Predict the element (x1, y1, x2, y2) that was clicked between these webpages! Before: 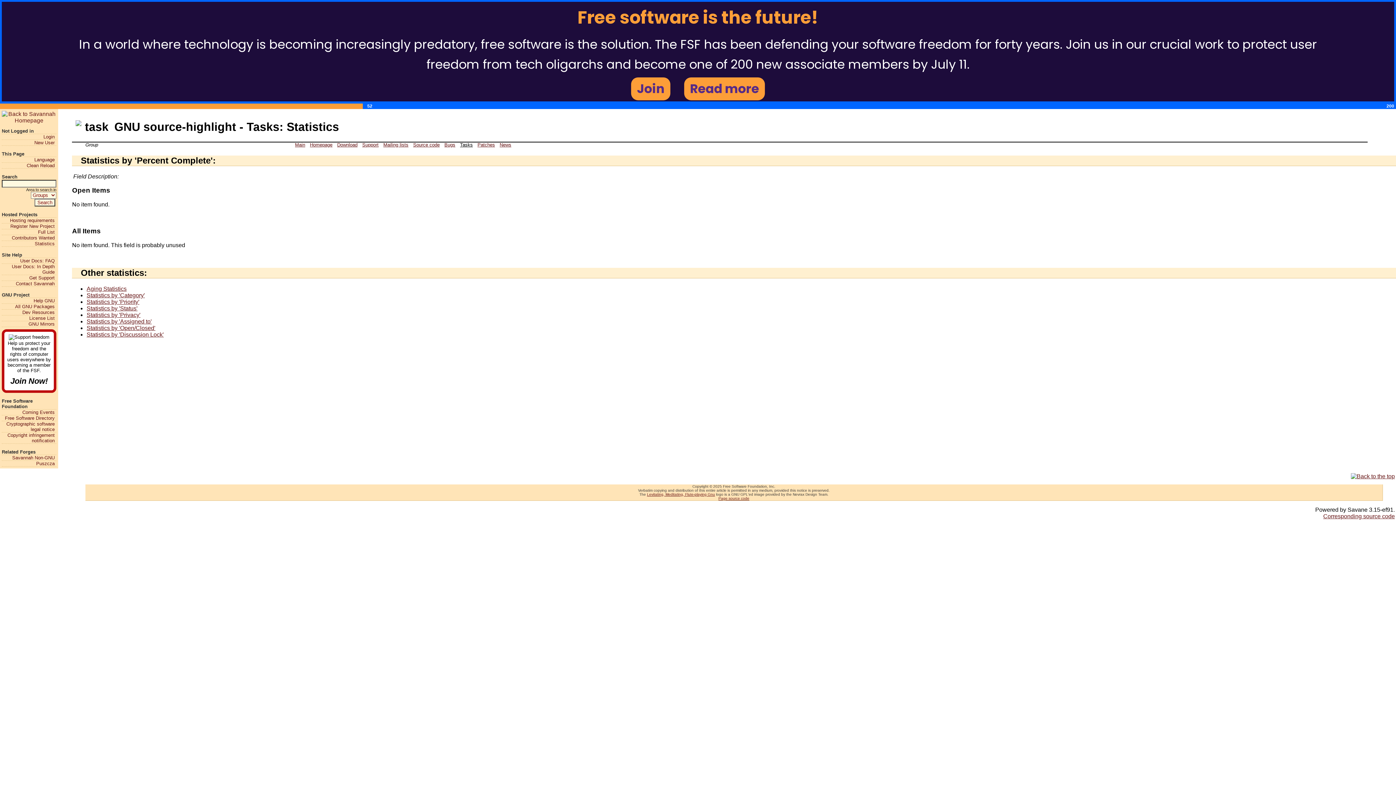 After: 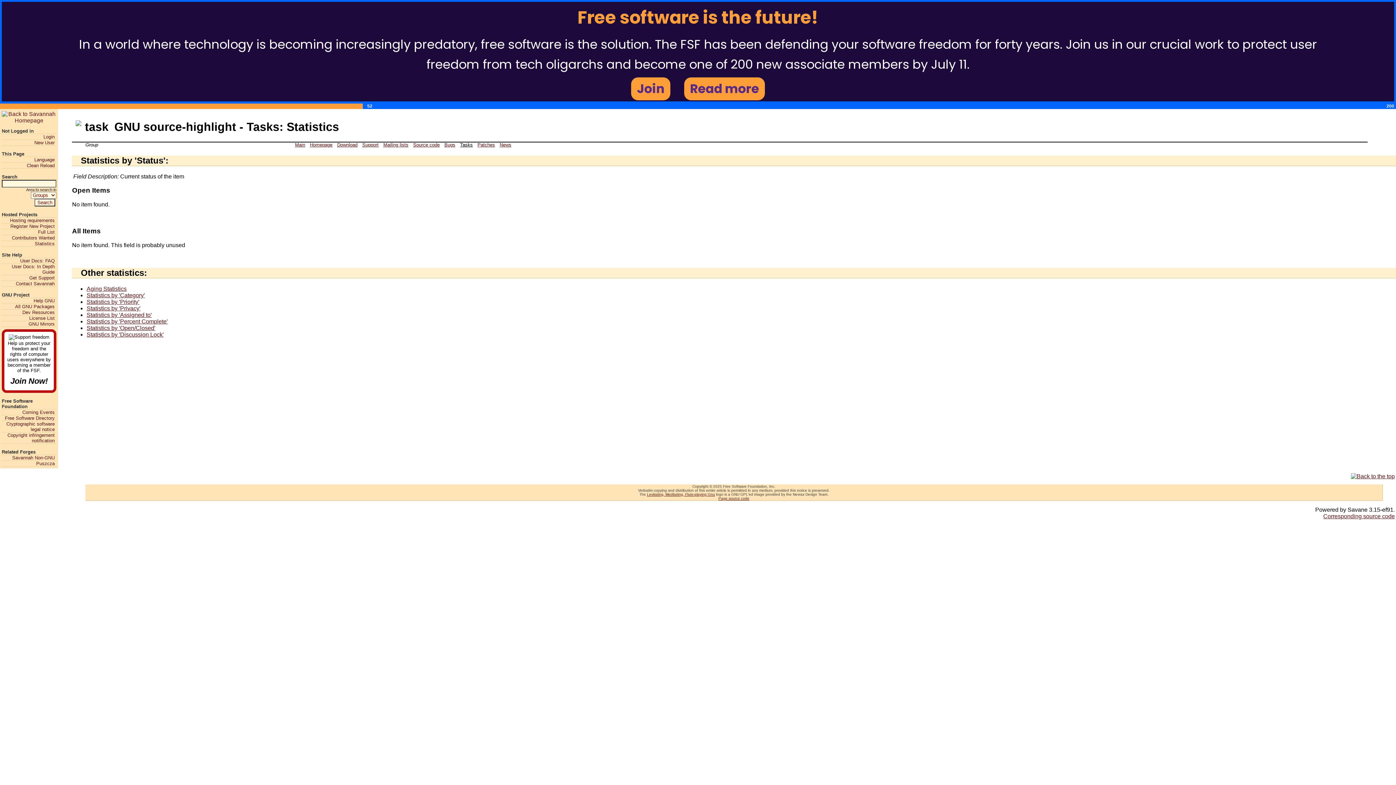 Action: label: Statistics by 'Status' bbox: (86, 305, 137, 311)